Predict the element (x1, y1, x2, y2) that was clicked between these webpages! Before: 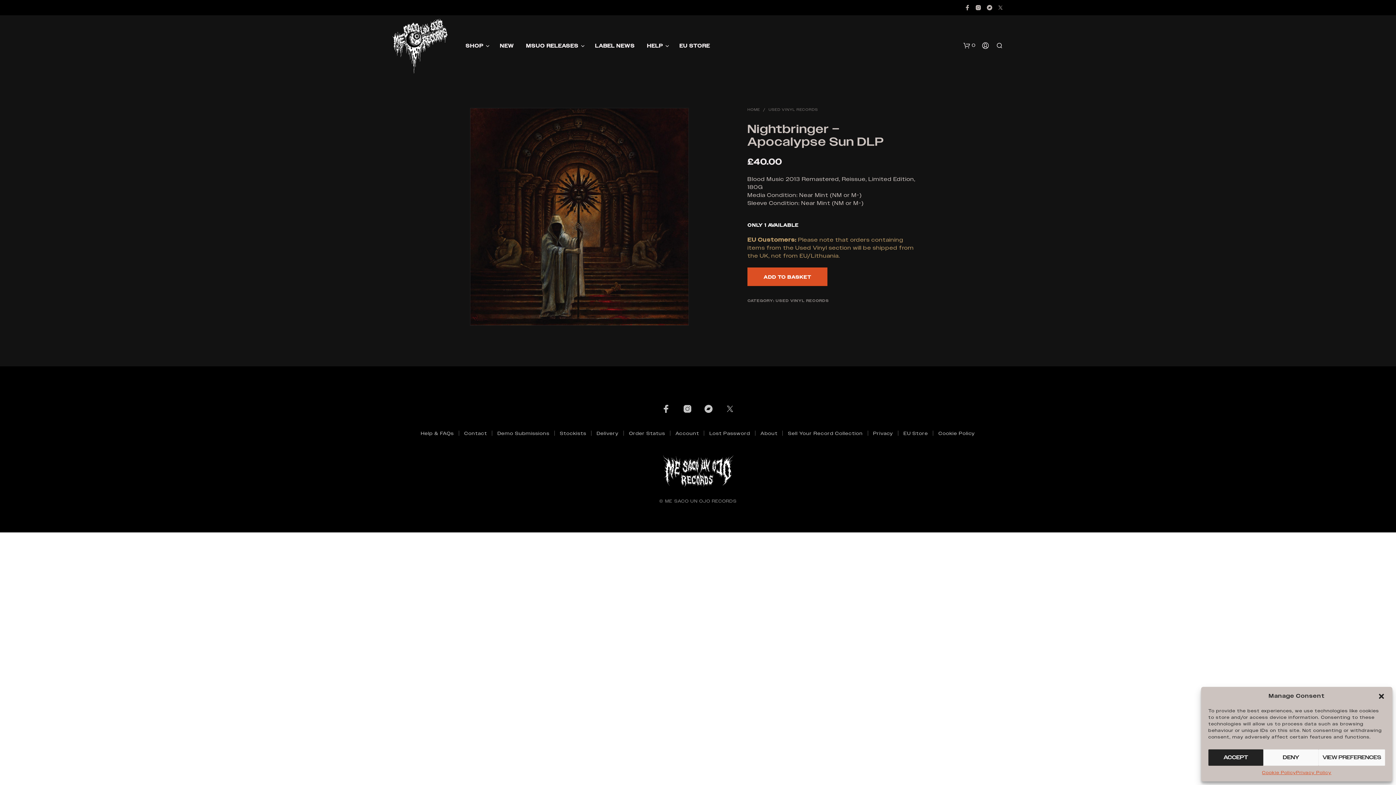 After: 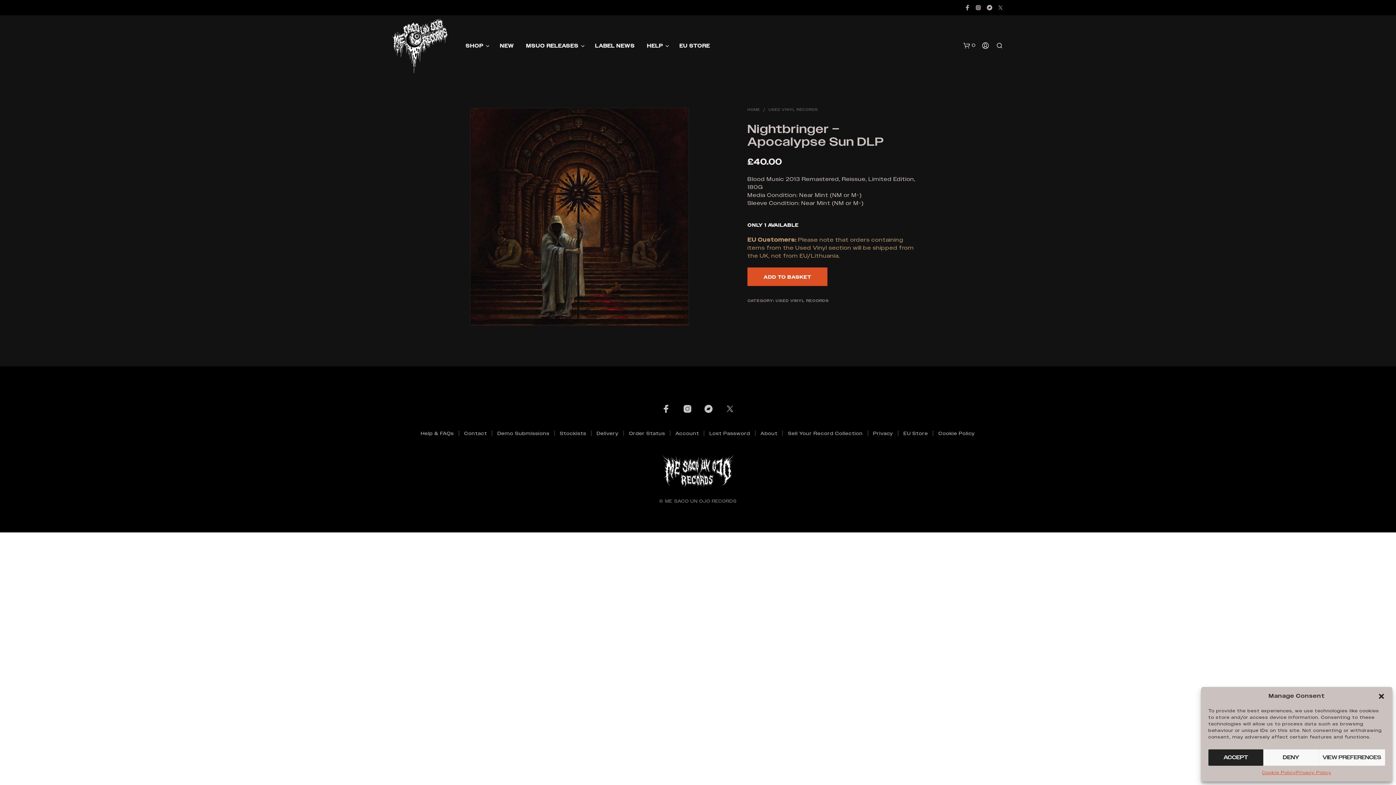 Action: bbox: (975, 4, 981, 10)